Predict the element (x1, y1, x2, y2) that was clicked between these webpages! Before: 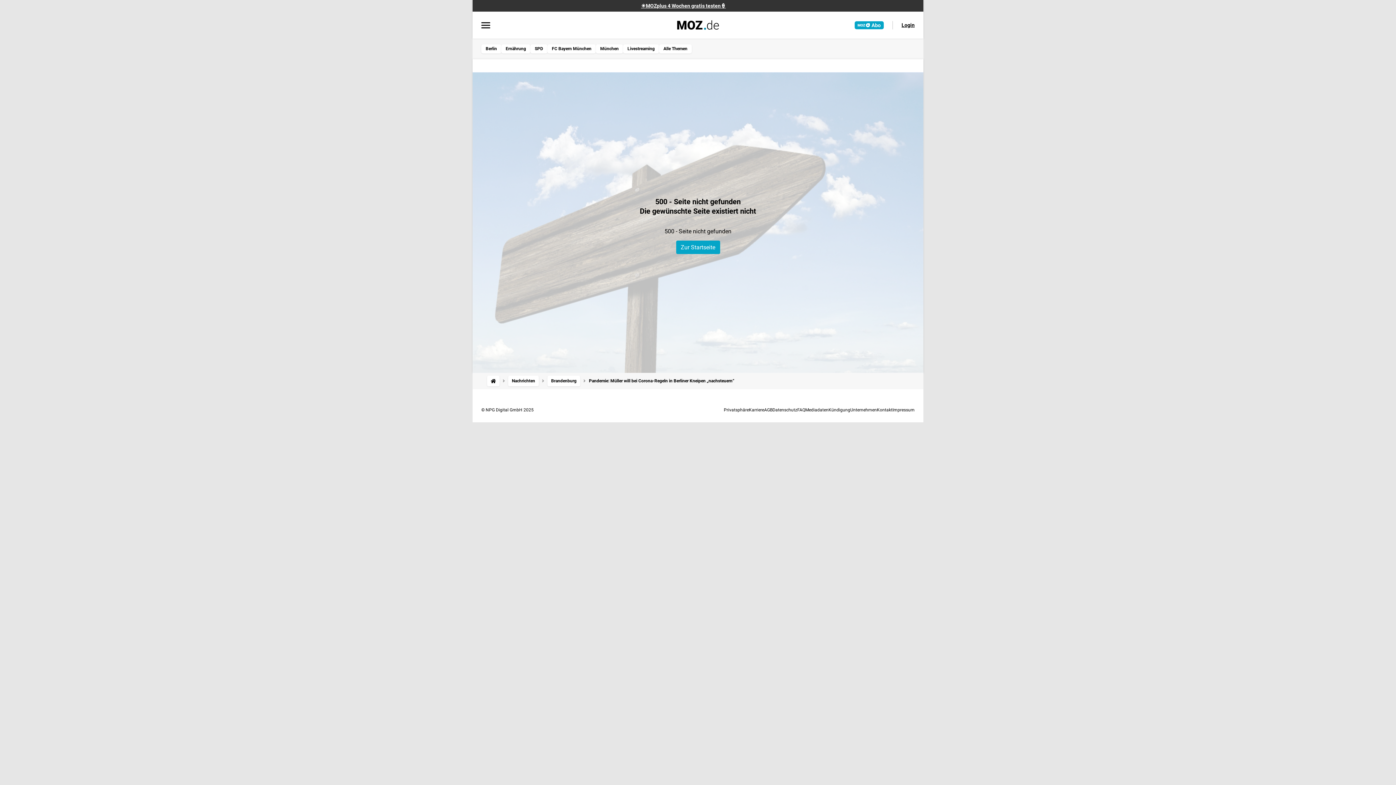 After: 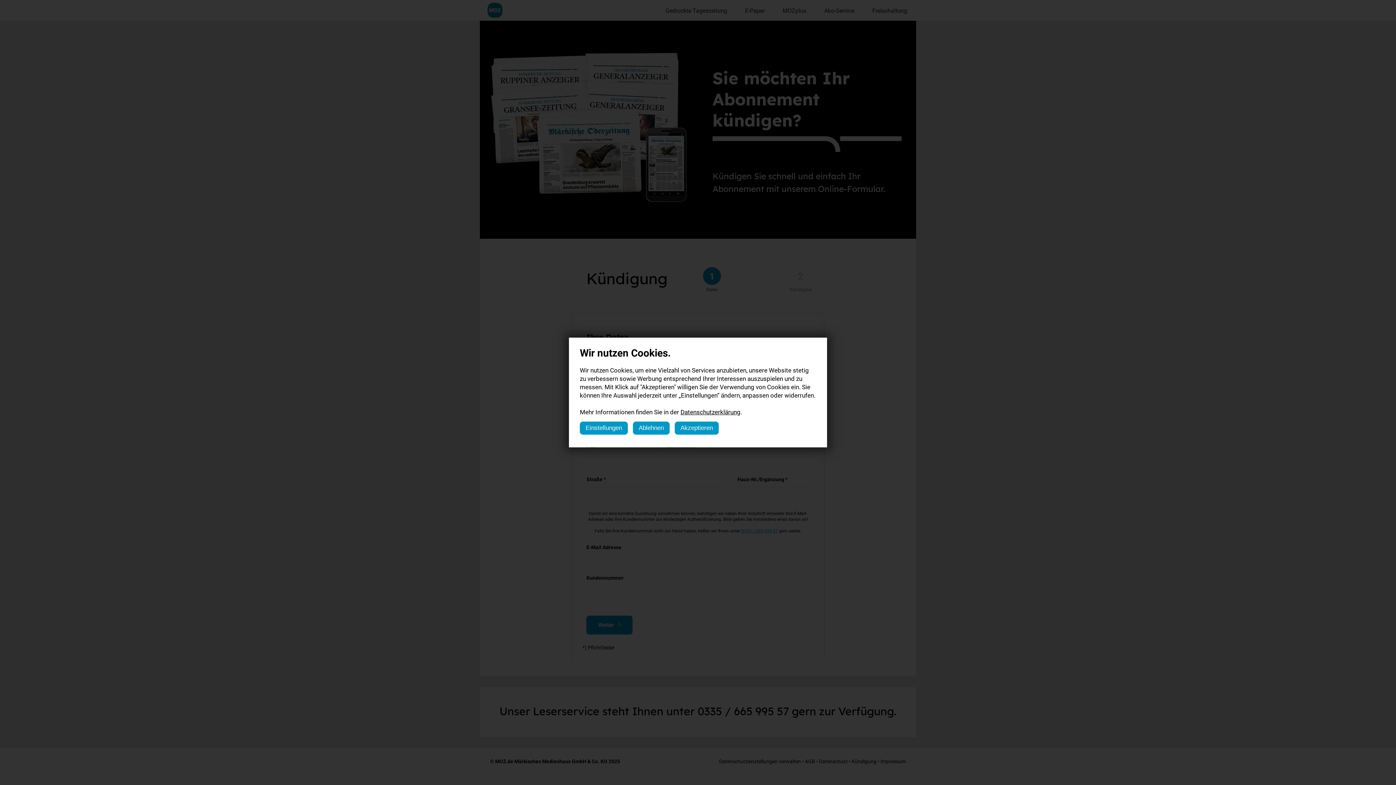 Action: label: Kündigung bbox: (828, 407, 850, 412)